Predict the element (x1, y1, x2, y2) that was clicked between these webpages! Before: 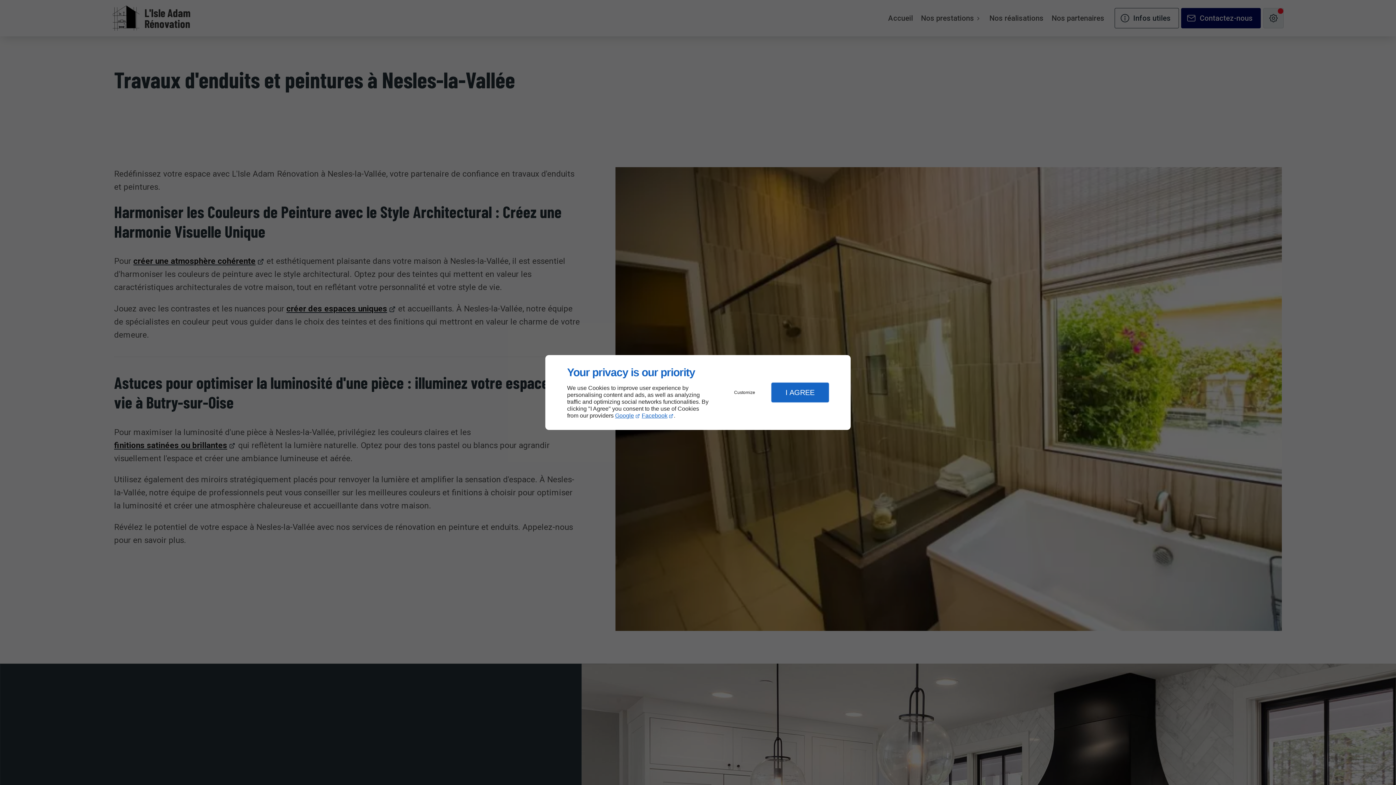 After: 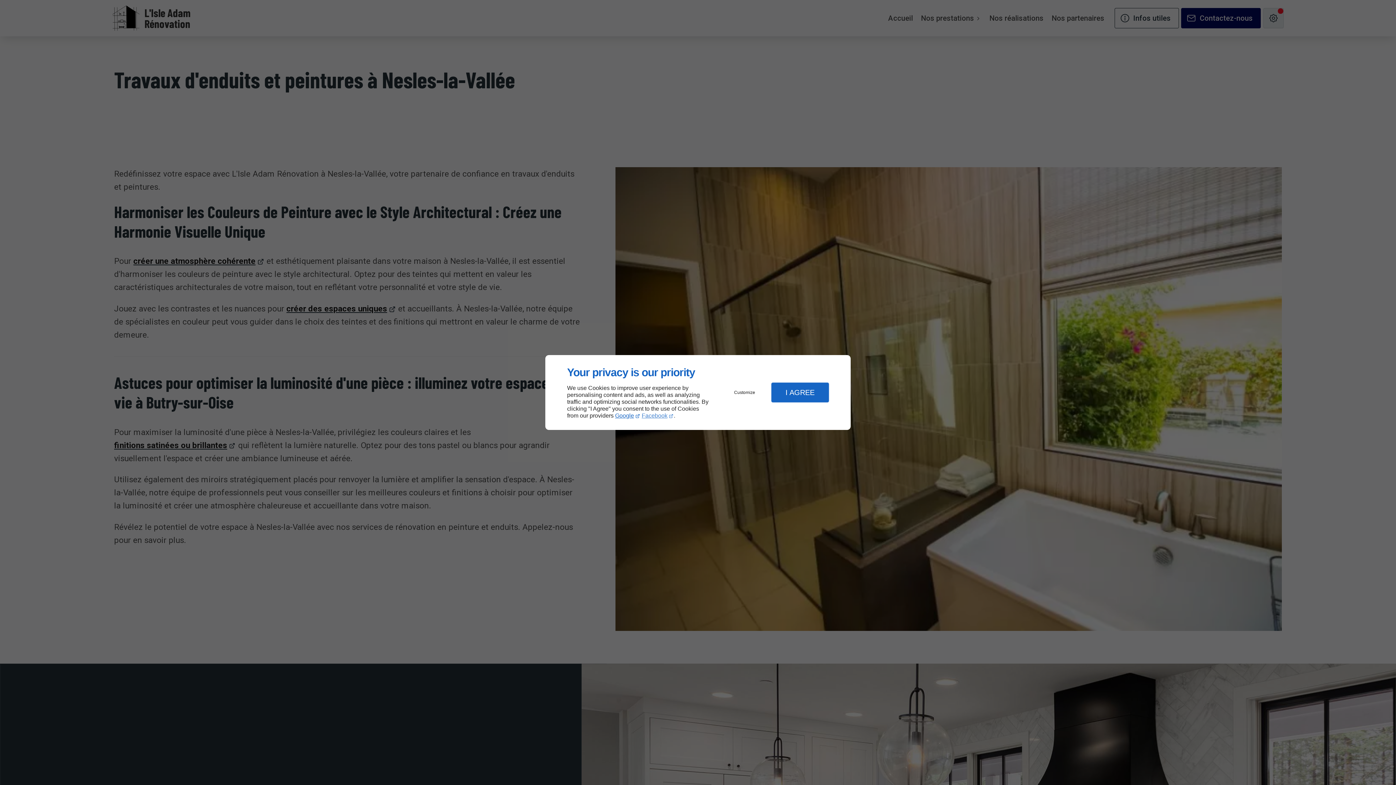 Action: label: Facebook bbox: (641, 412, 673, 419)